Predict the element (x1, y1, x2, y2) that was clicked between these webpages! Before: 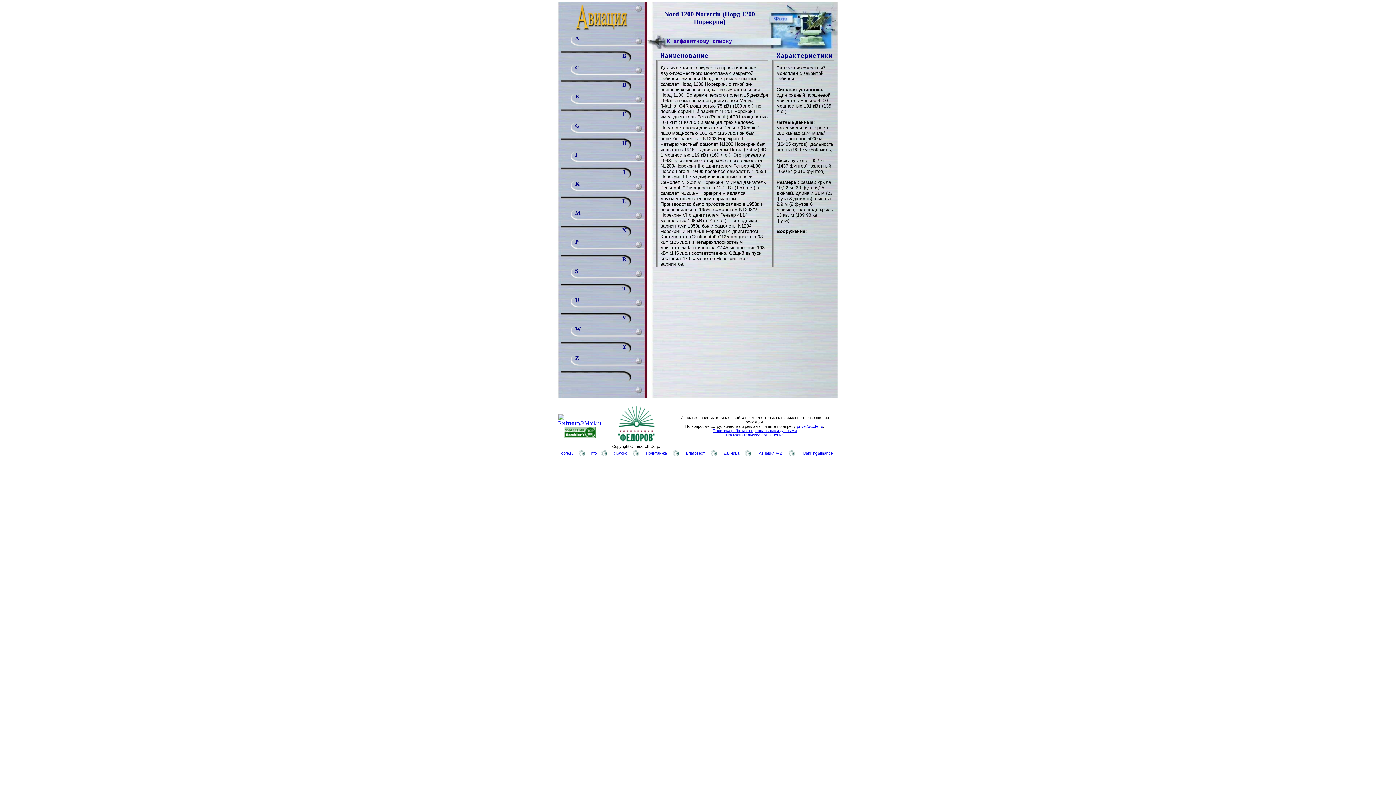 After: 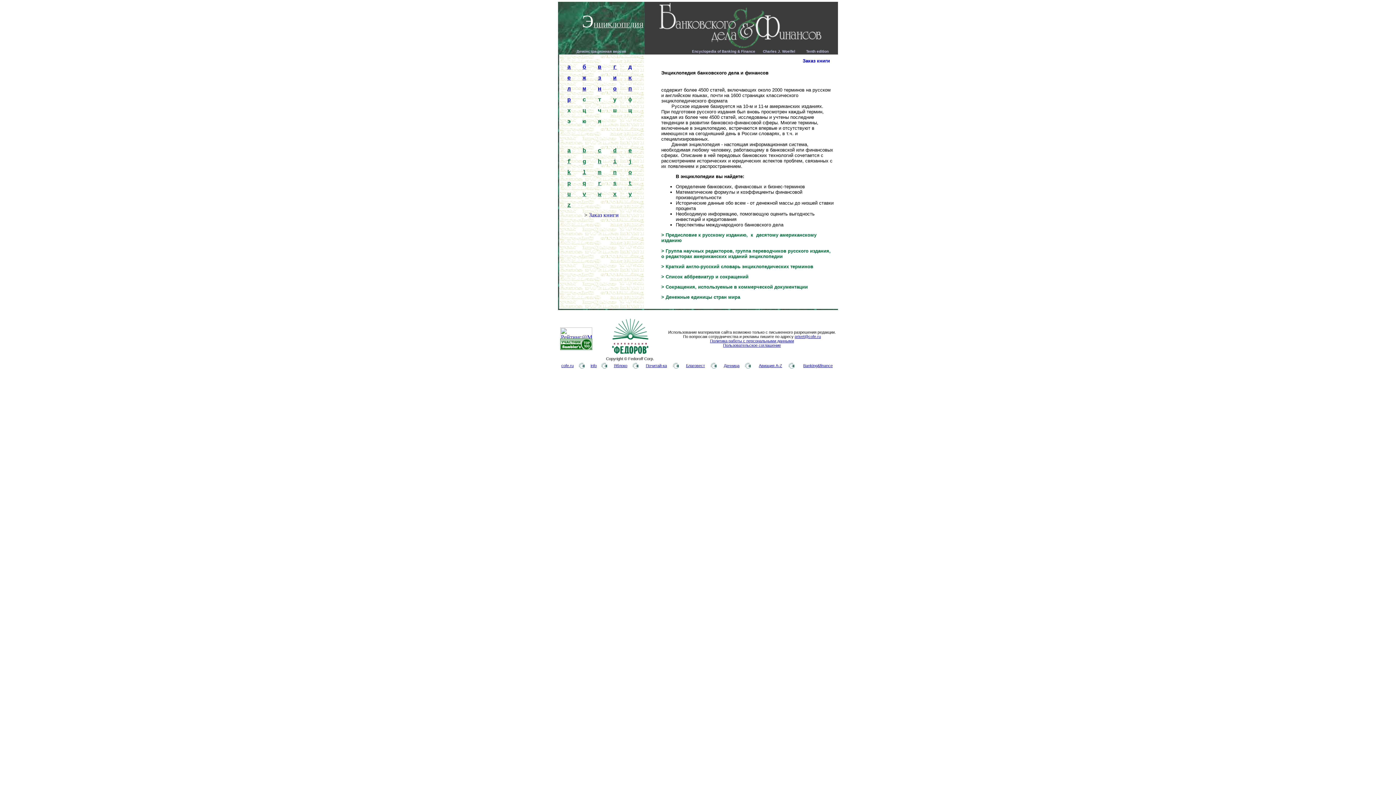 Action: bbox: (803, 451, 832, 455) label: Banking&finance